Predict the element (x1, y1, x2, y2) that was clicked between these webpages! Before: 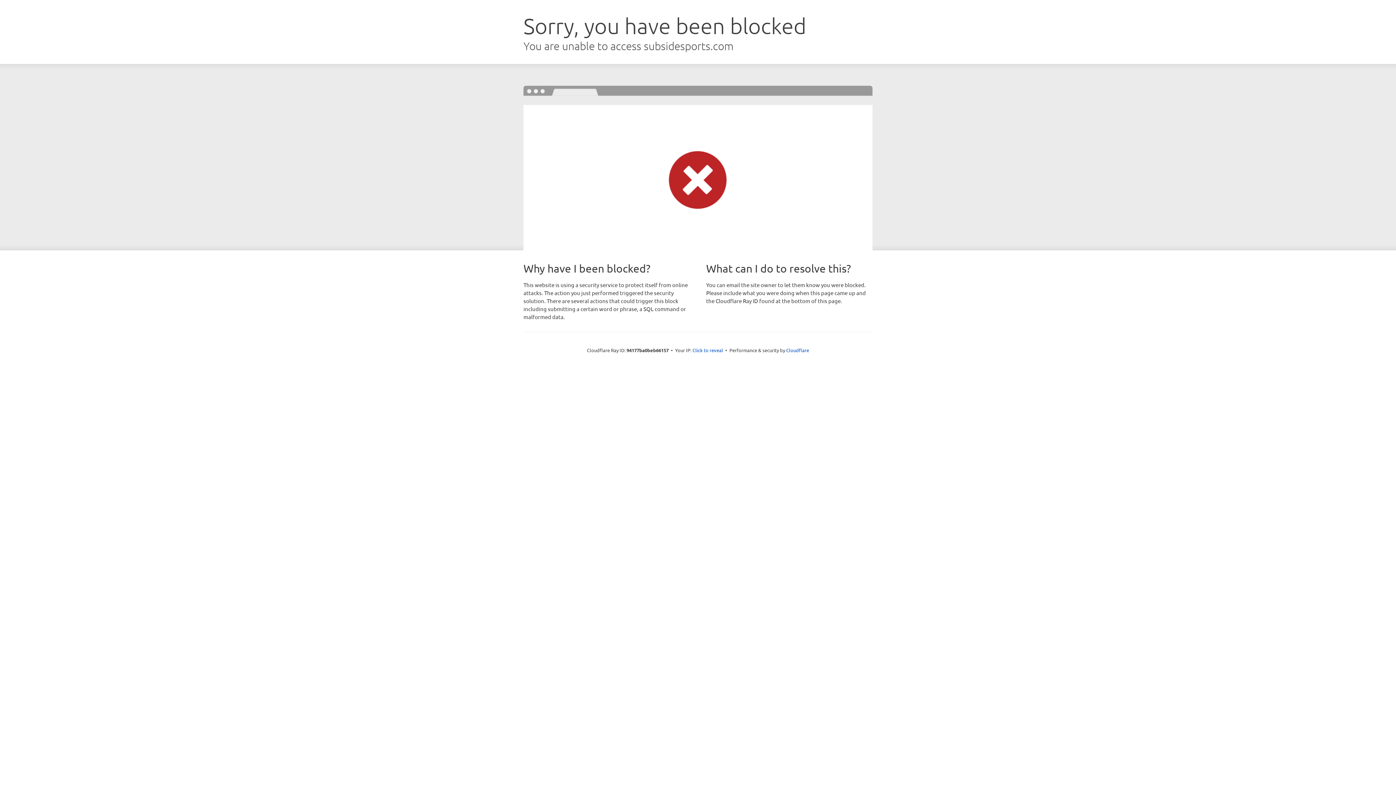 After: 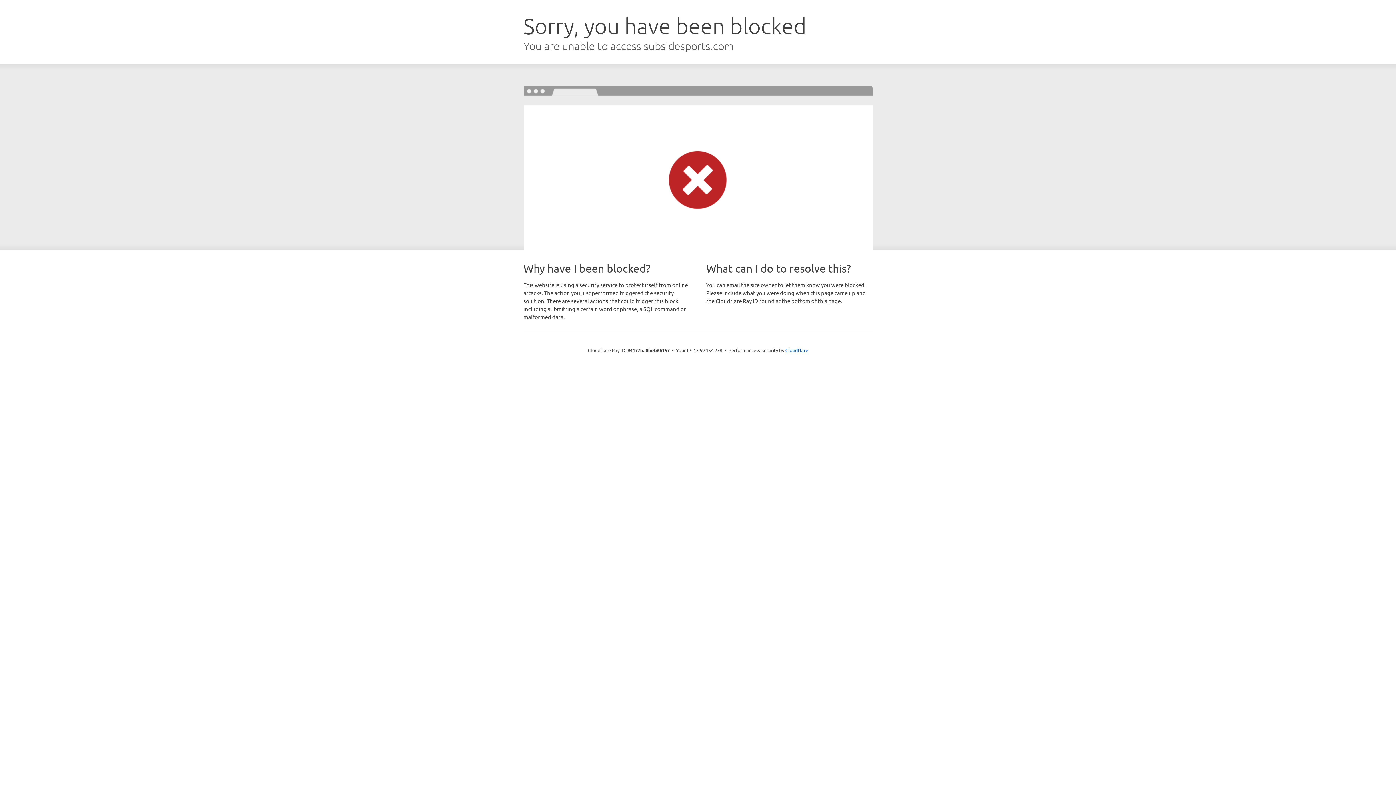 Action: bbox: (692, 346, 723, 353) label: Click to reveal